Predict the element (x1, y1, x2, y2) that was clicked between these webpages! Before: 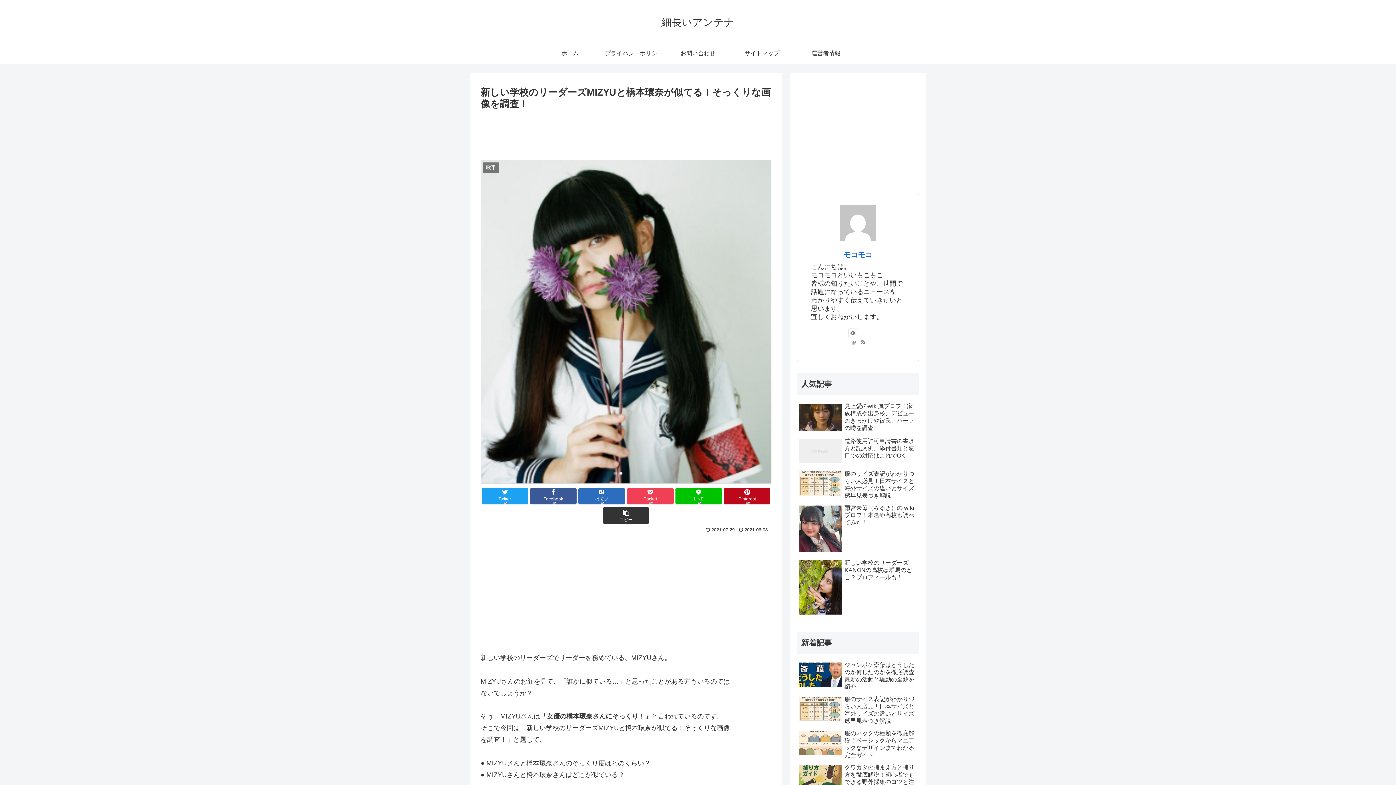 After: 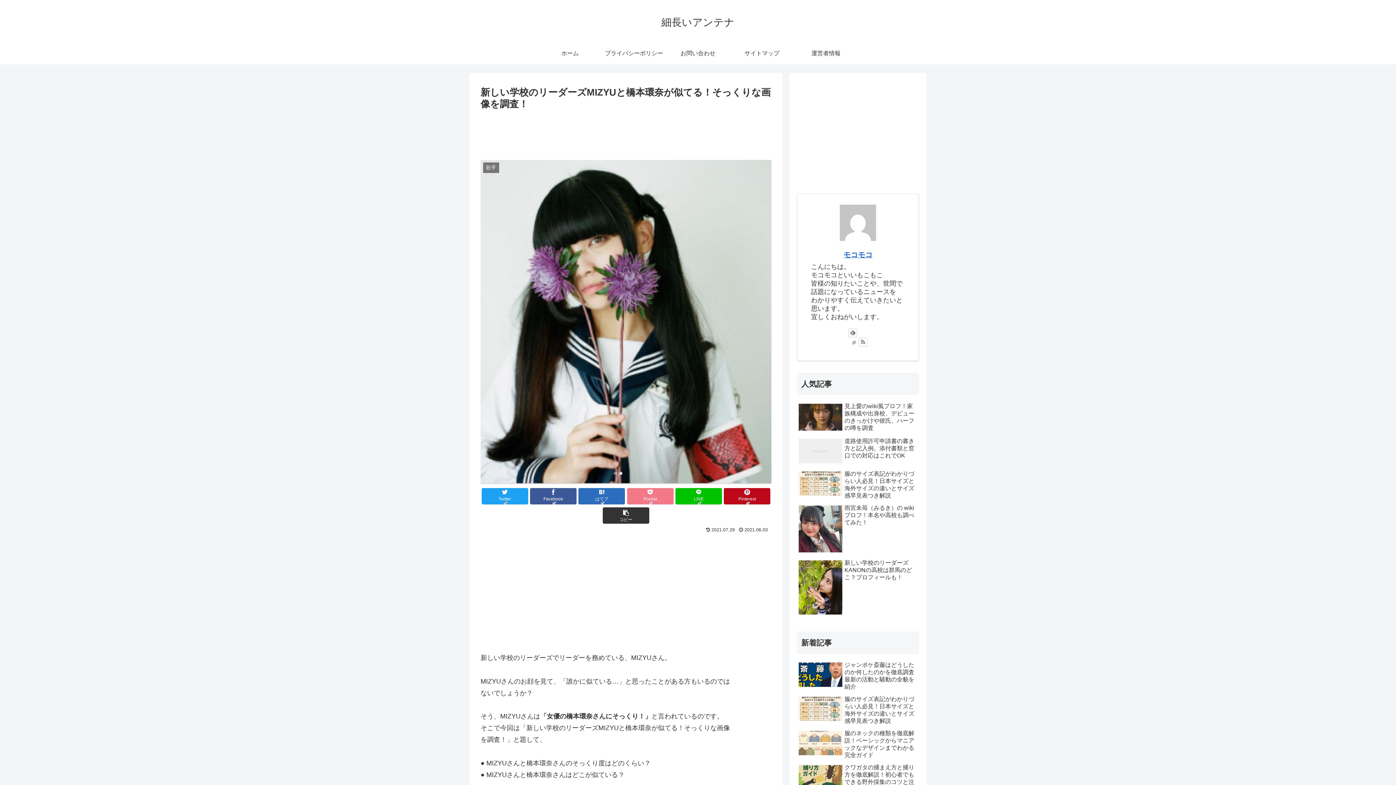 Action: label: Pocket bbox: (627, 488, 673, 504)